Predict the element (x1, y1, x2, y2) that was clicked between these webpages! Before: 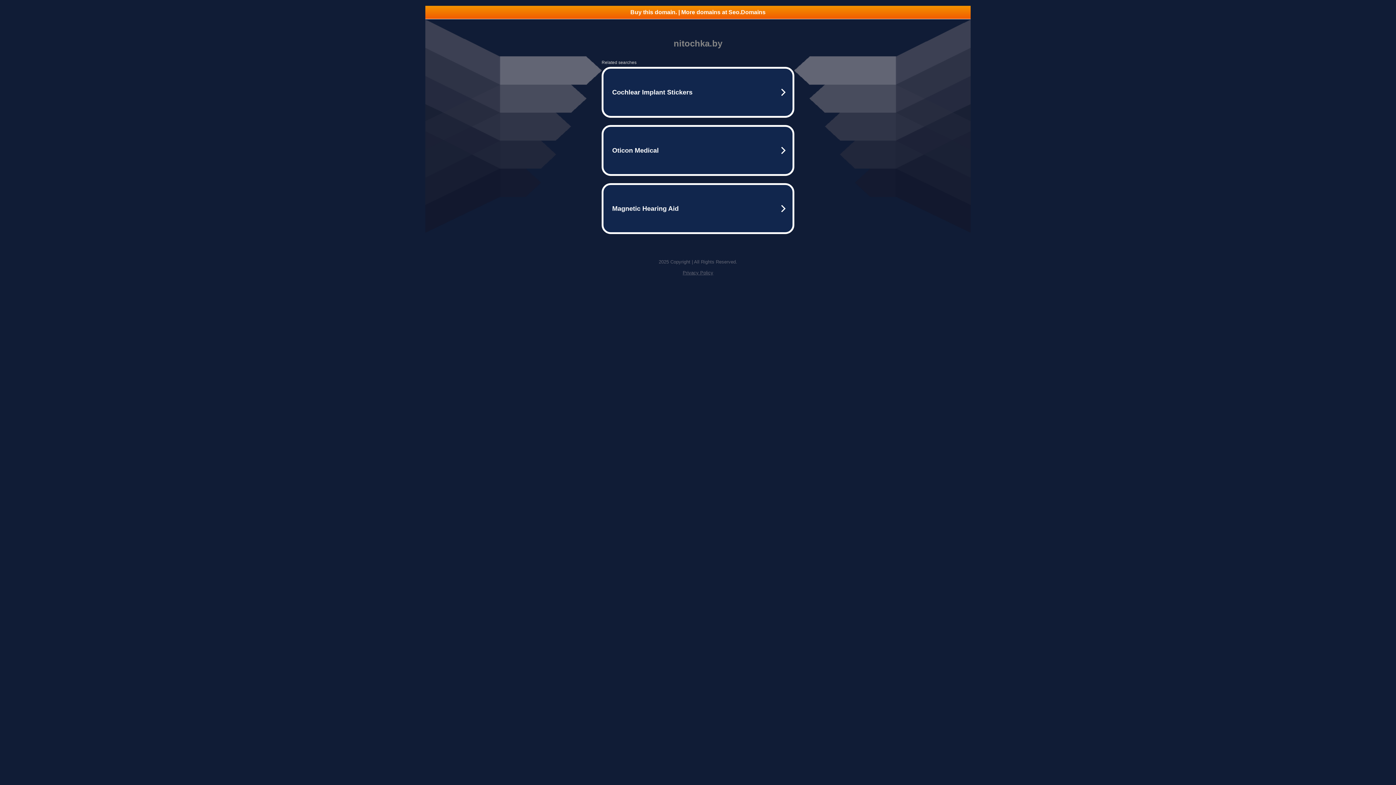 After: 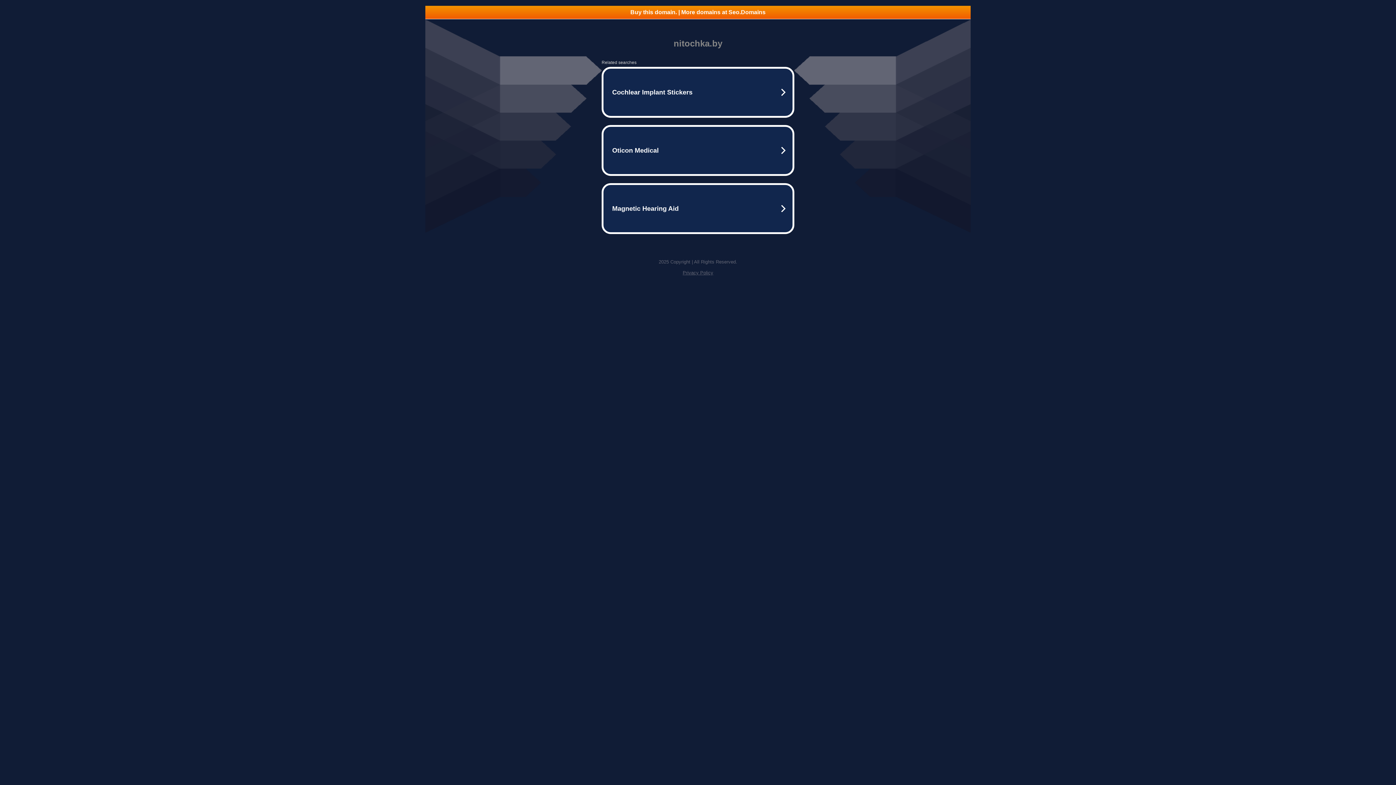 Action: bbox: (682, 270, 713, 275) label: Privacy Policy